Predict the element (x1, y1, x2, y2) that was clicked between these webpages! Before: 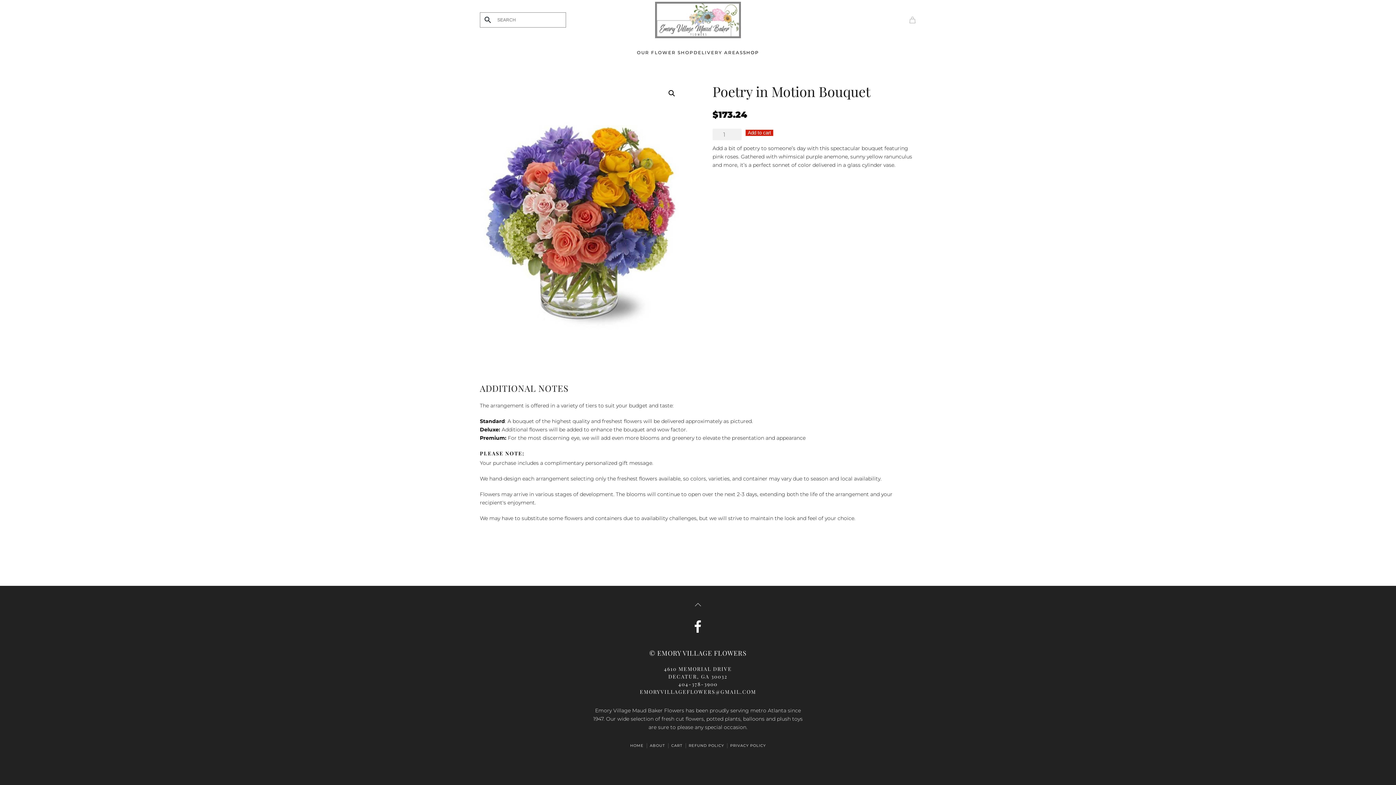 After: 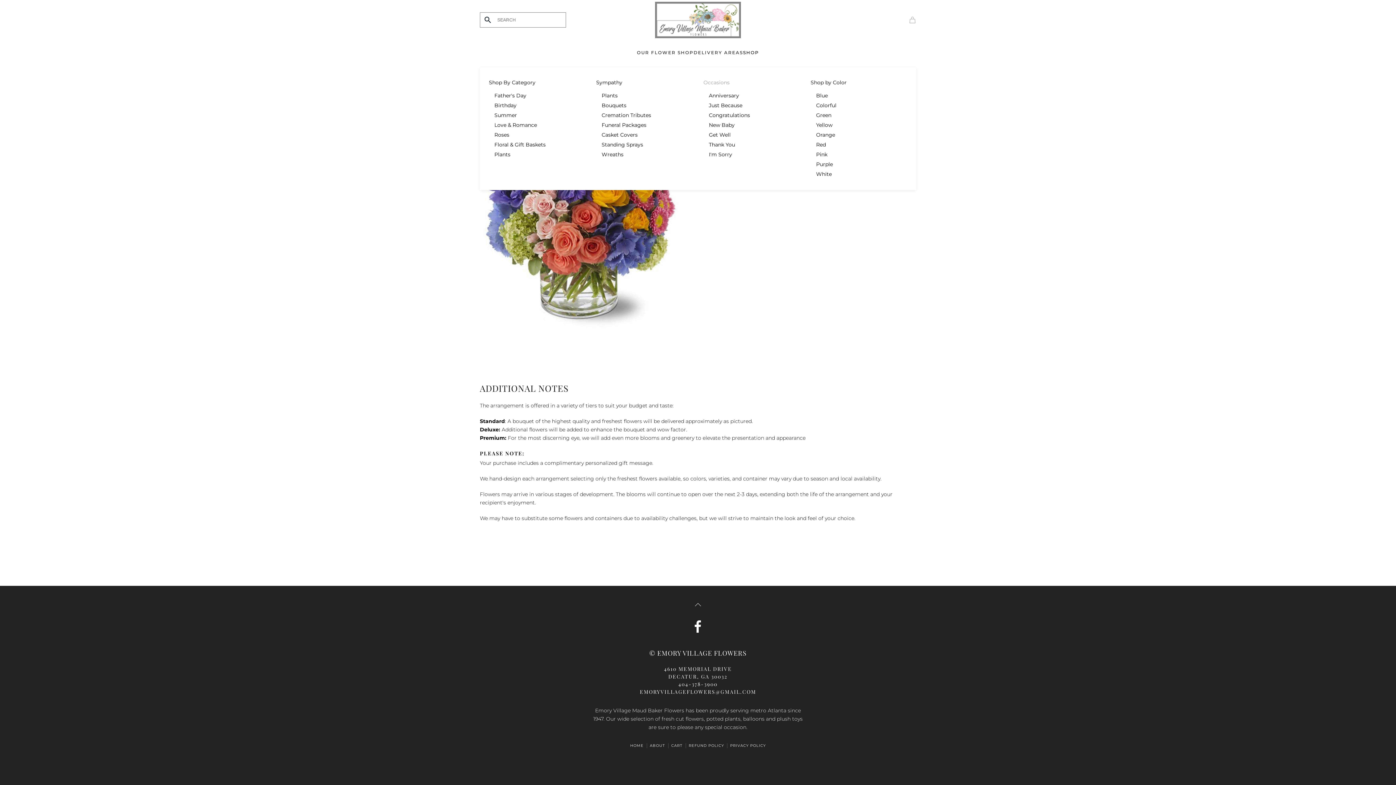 Action: bbox: (743, 38, 759, 67) label: SHOP